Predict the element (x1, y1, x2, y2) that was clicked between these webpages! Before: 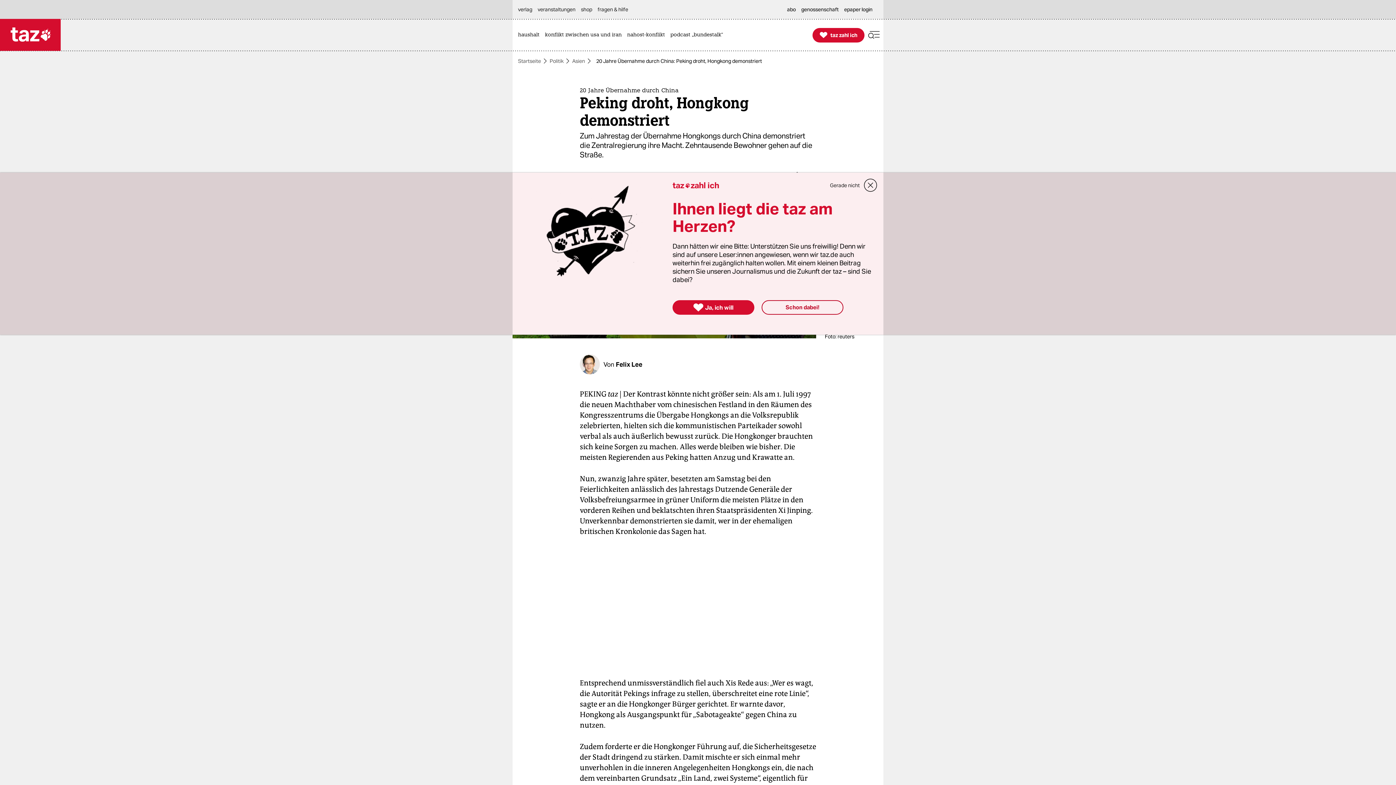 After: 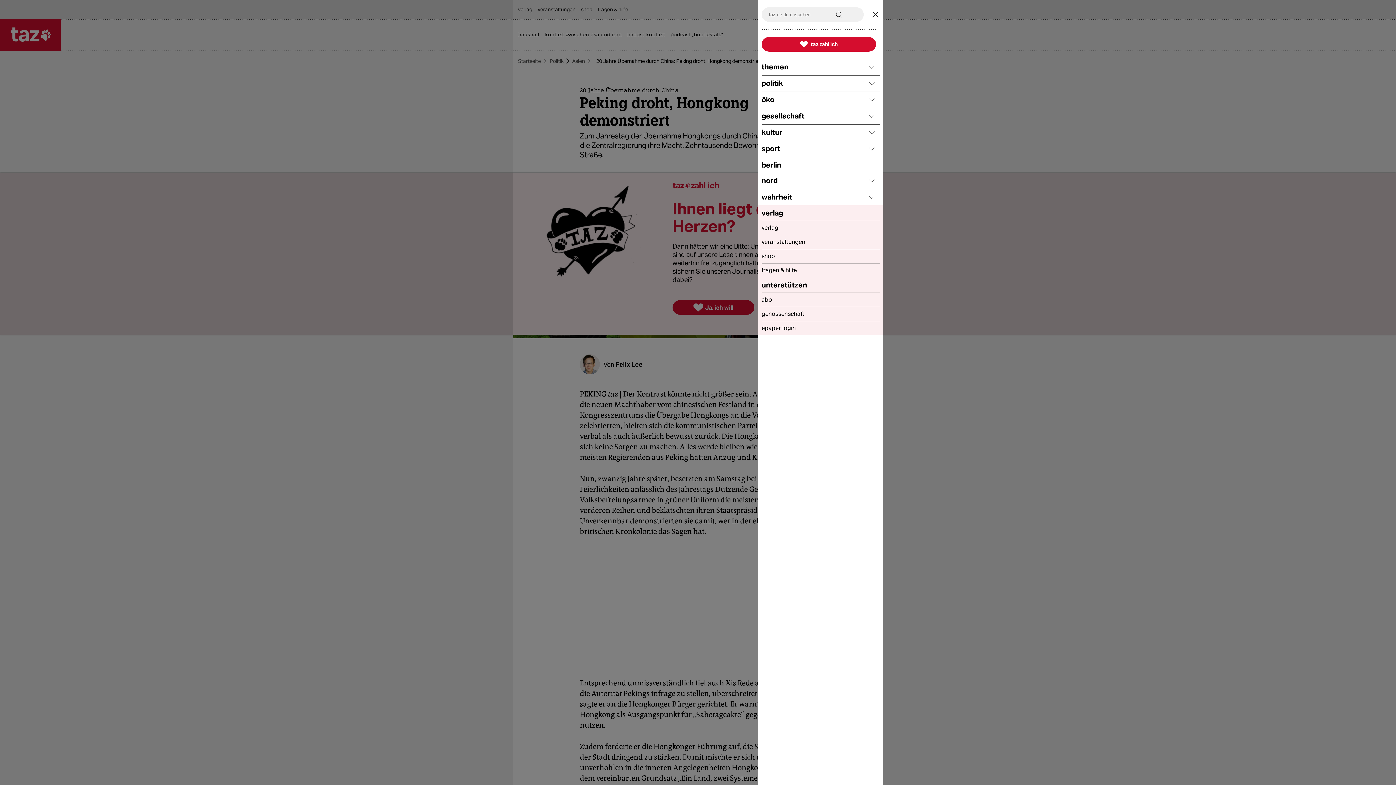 Action: bbox: (868, 28, 880, 41)